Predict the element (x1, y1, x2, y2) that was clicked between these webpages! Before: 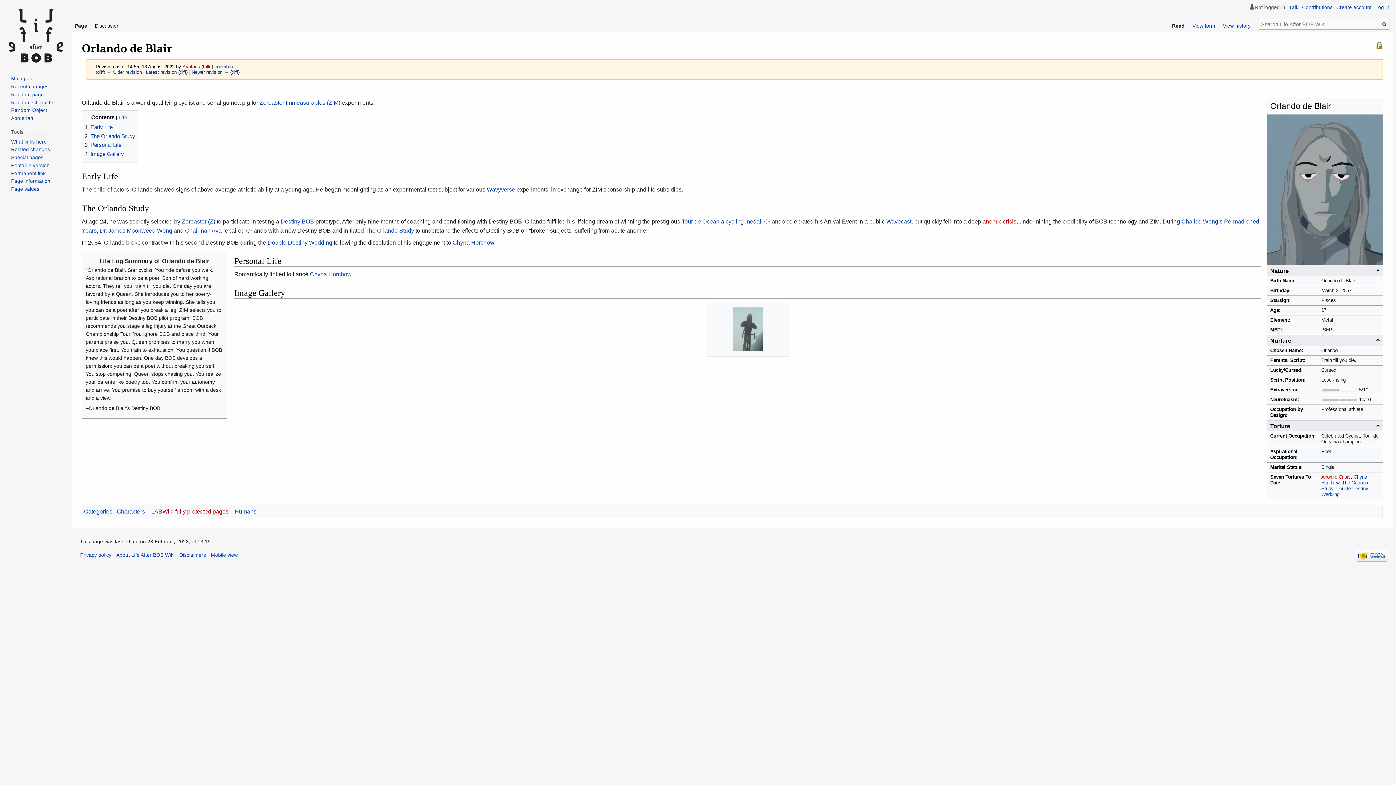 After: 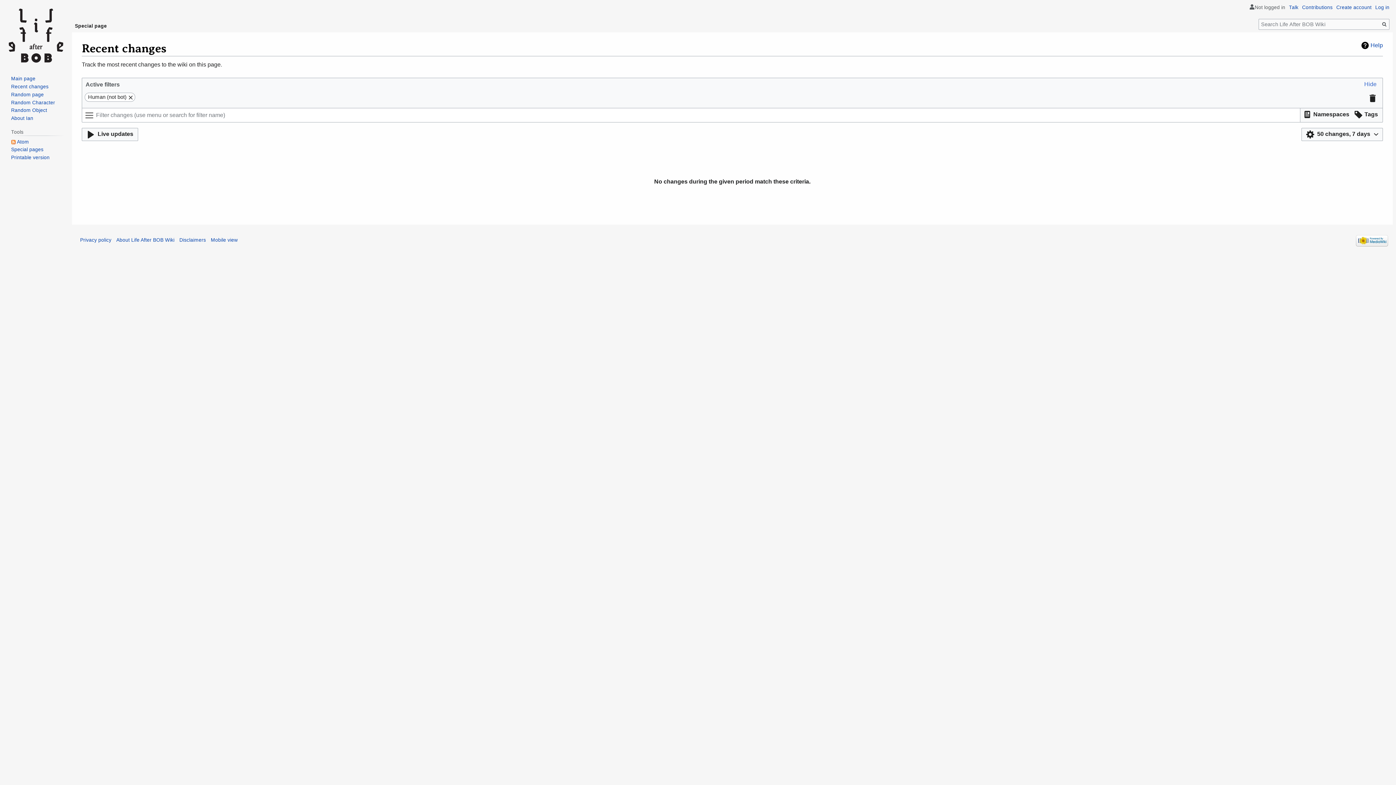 Action: label: Recent changes bbox: (11, 84, 48, 89)